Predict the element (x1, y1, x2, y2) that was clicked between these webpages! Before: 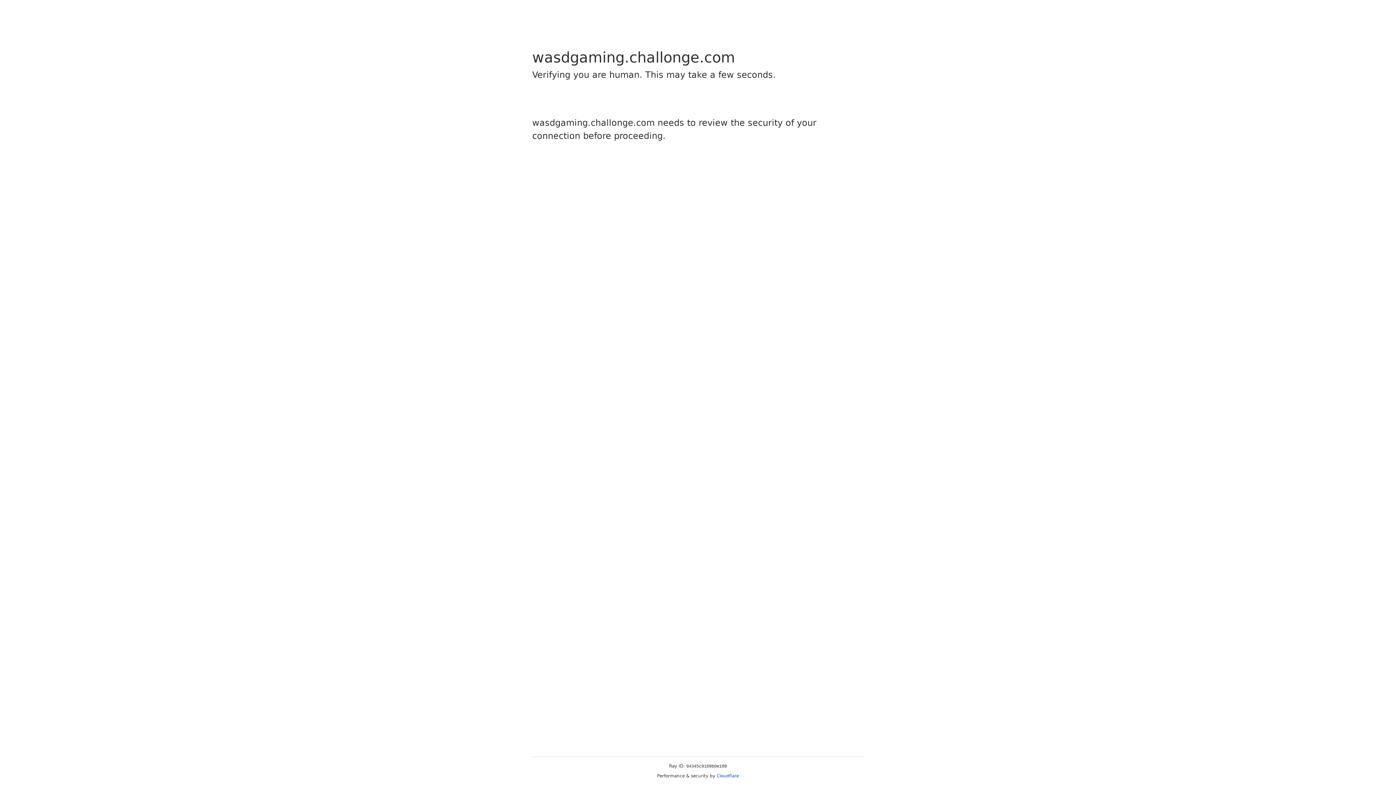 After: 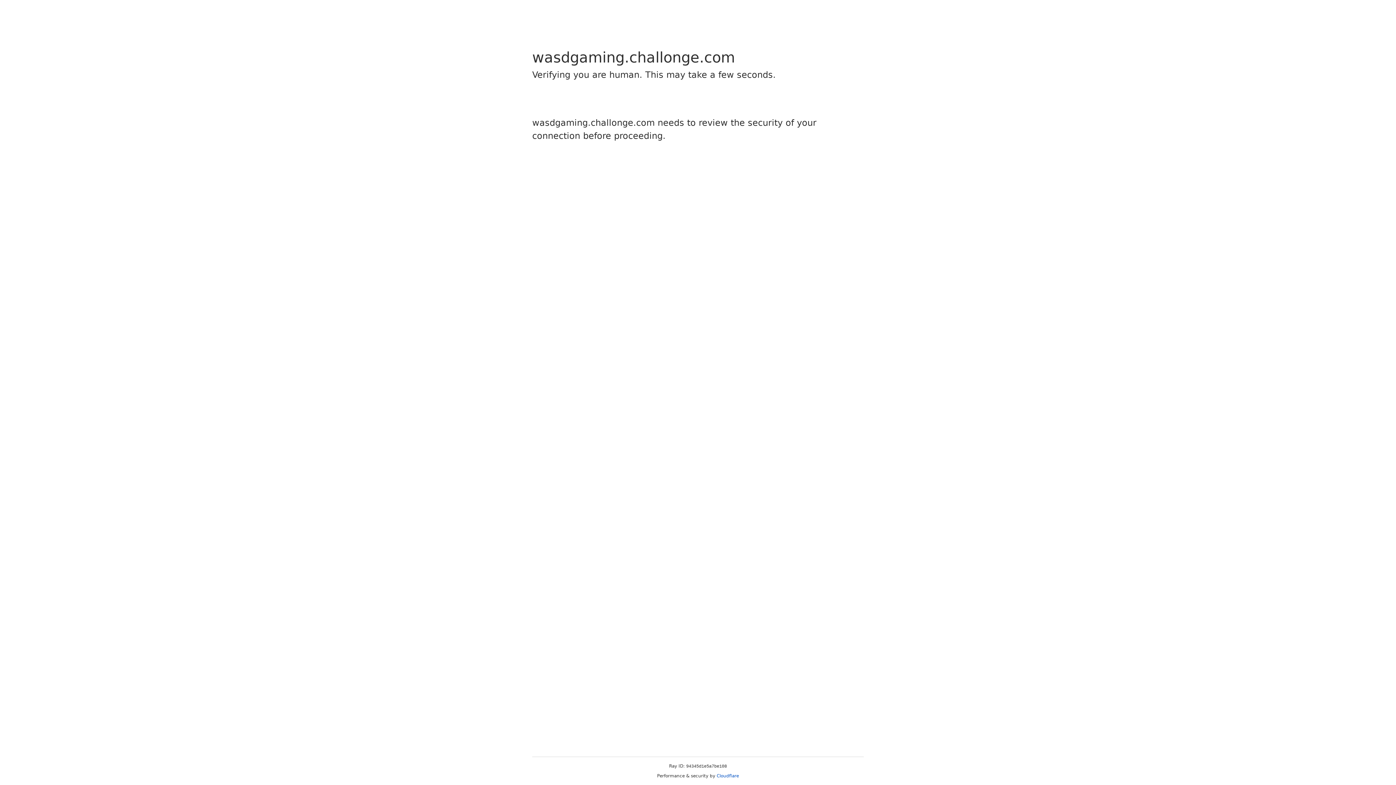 Action: label: Cloudflare bbox: (716, 773, 739, 778)